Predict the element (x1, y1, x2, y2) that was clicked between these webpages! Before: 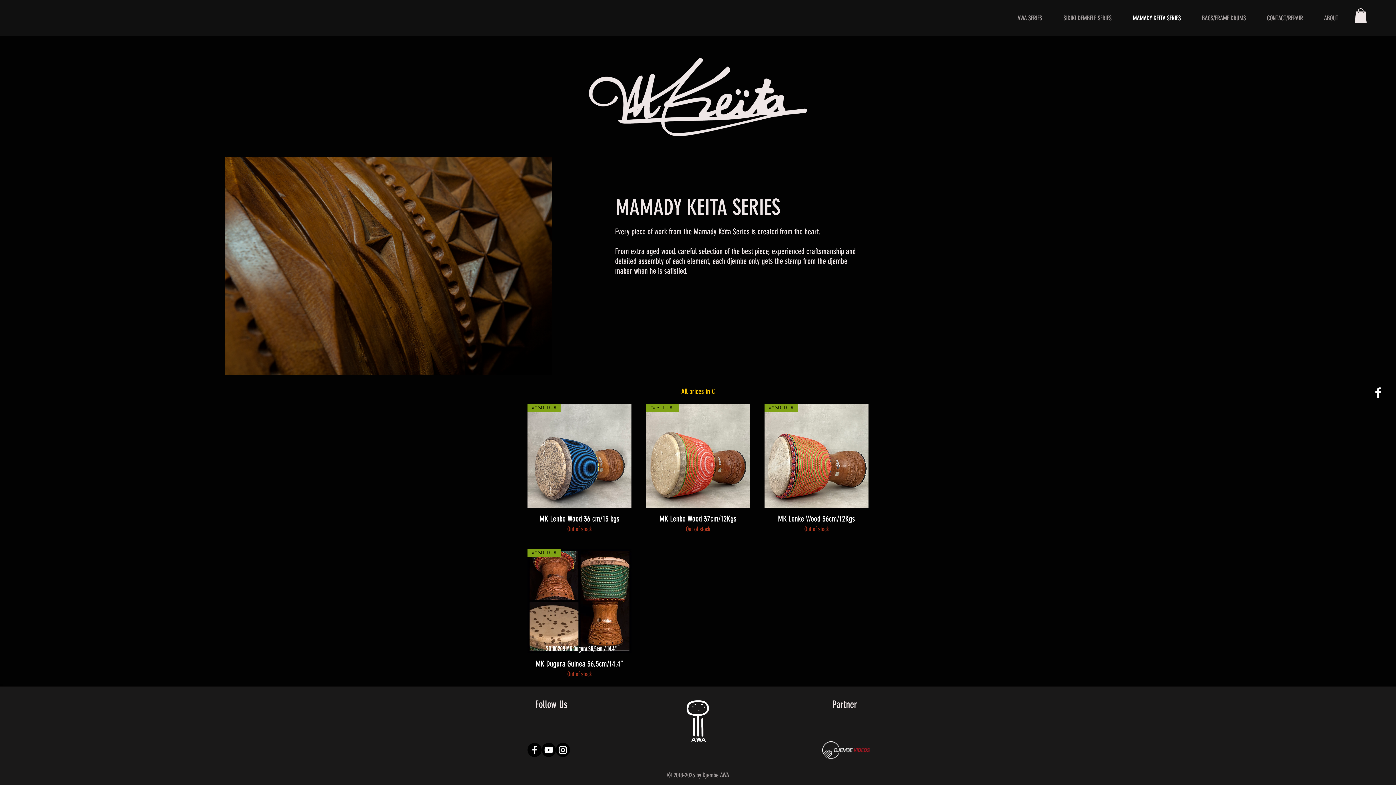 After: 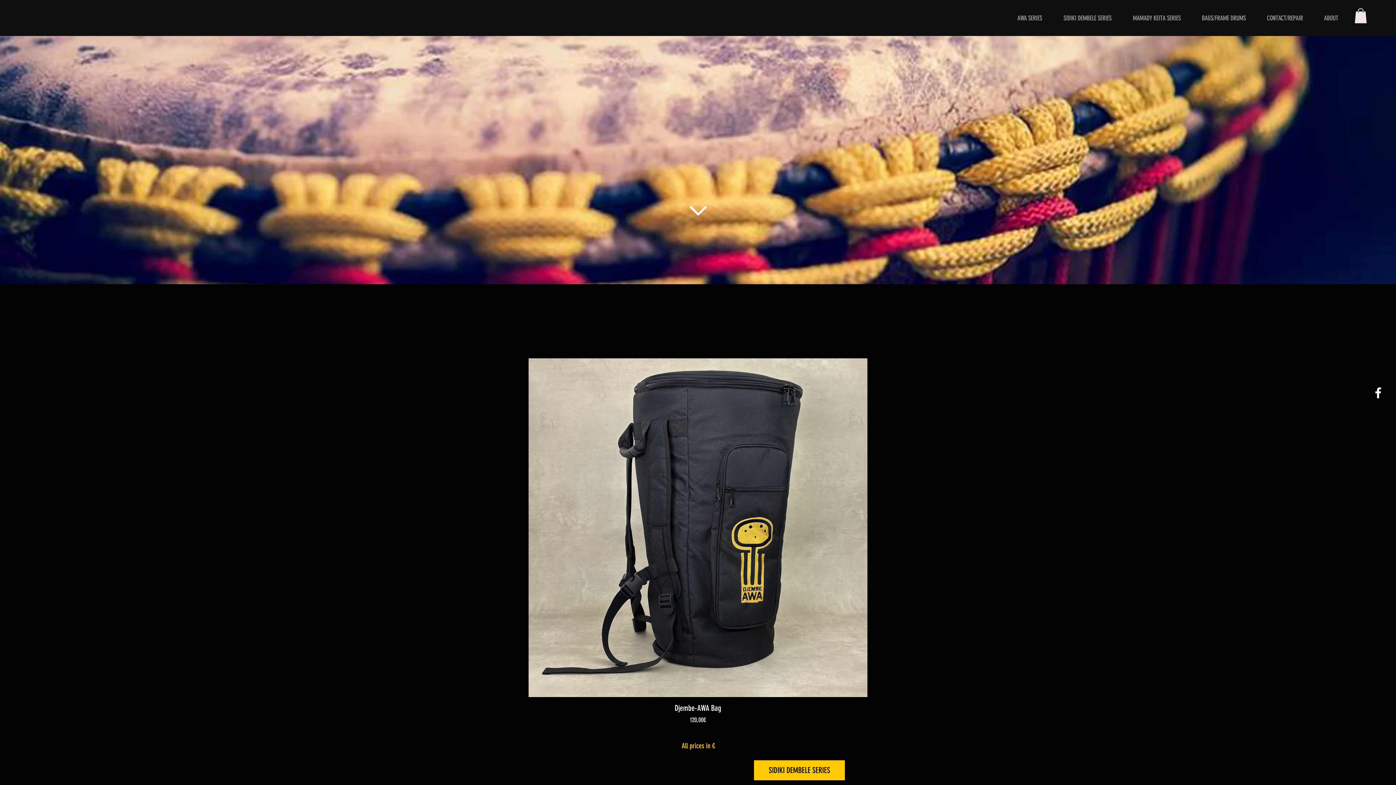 Action: label: DJEMBE AWA bbox: (42, 10, 99, 26)